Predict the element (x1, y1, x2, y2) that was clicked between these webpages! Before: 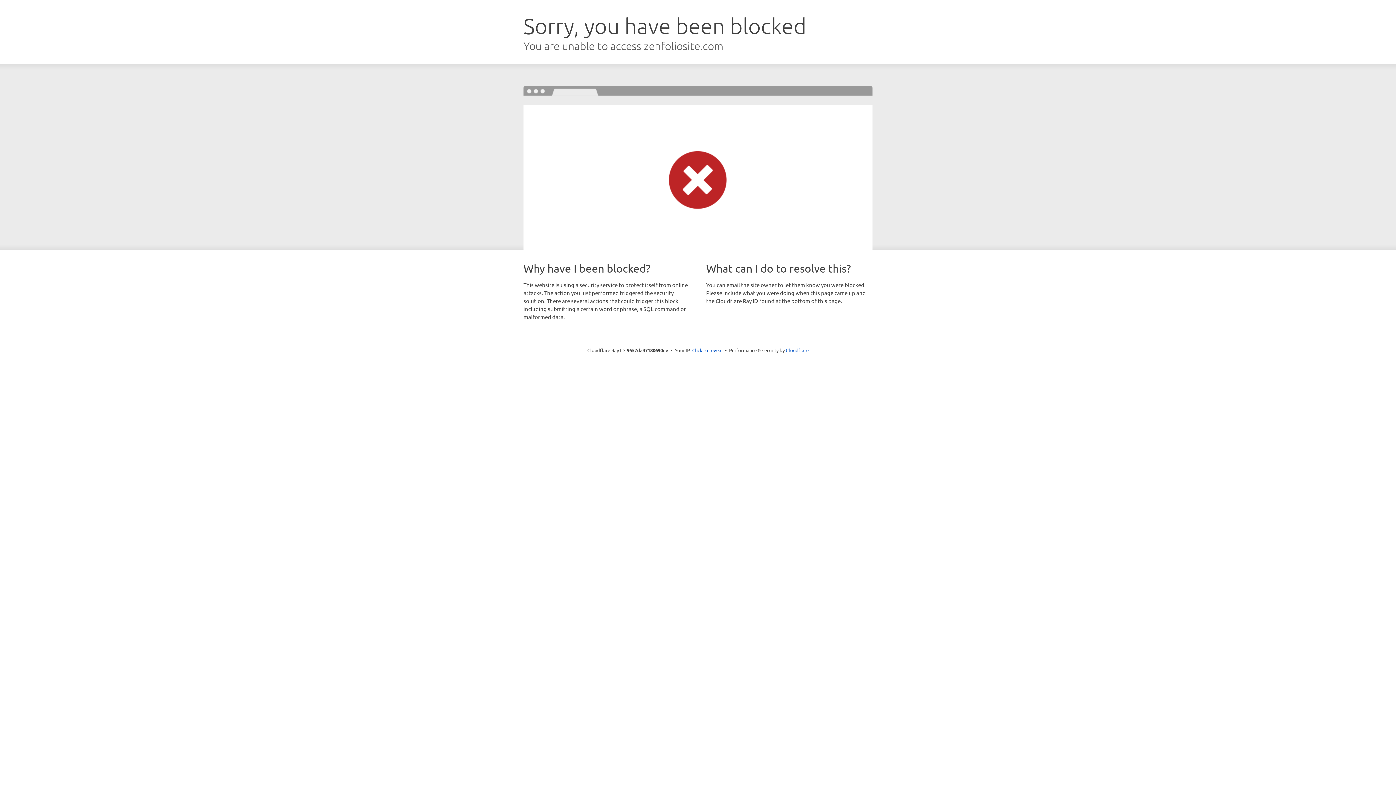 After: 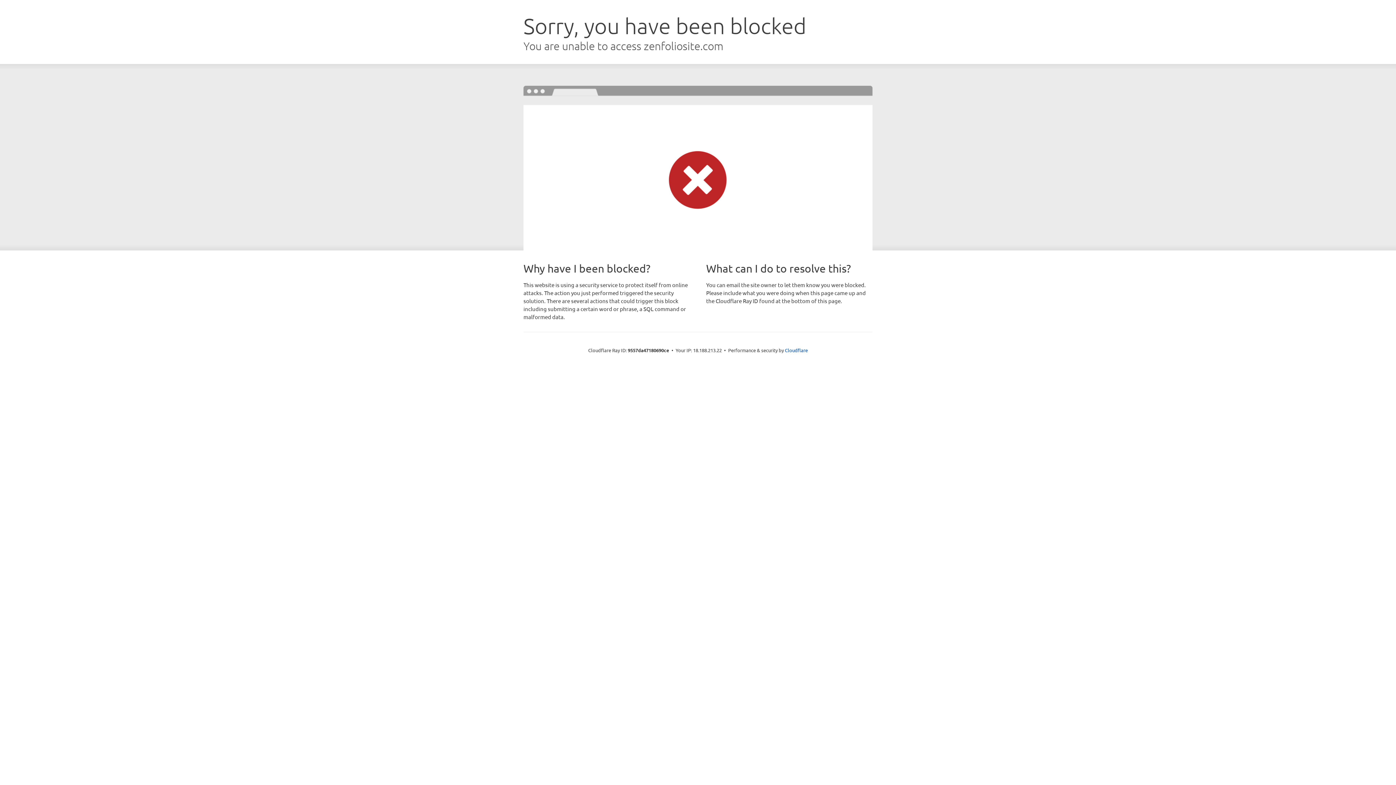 Action: label: Click to reveal bbox: (692, 346, 722, 353)